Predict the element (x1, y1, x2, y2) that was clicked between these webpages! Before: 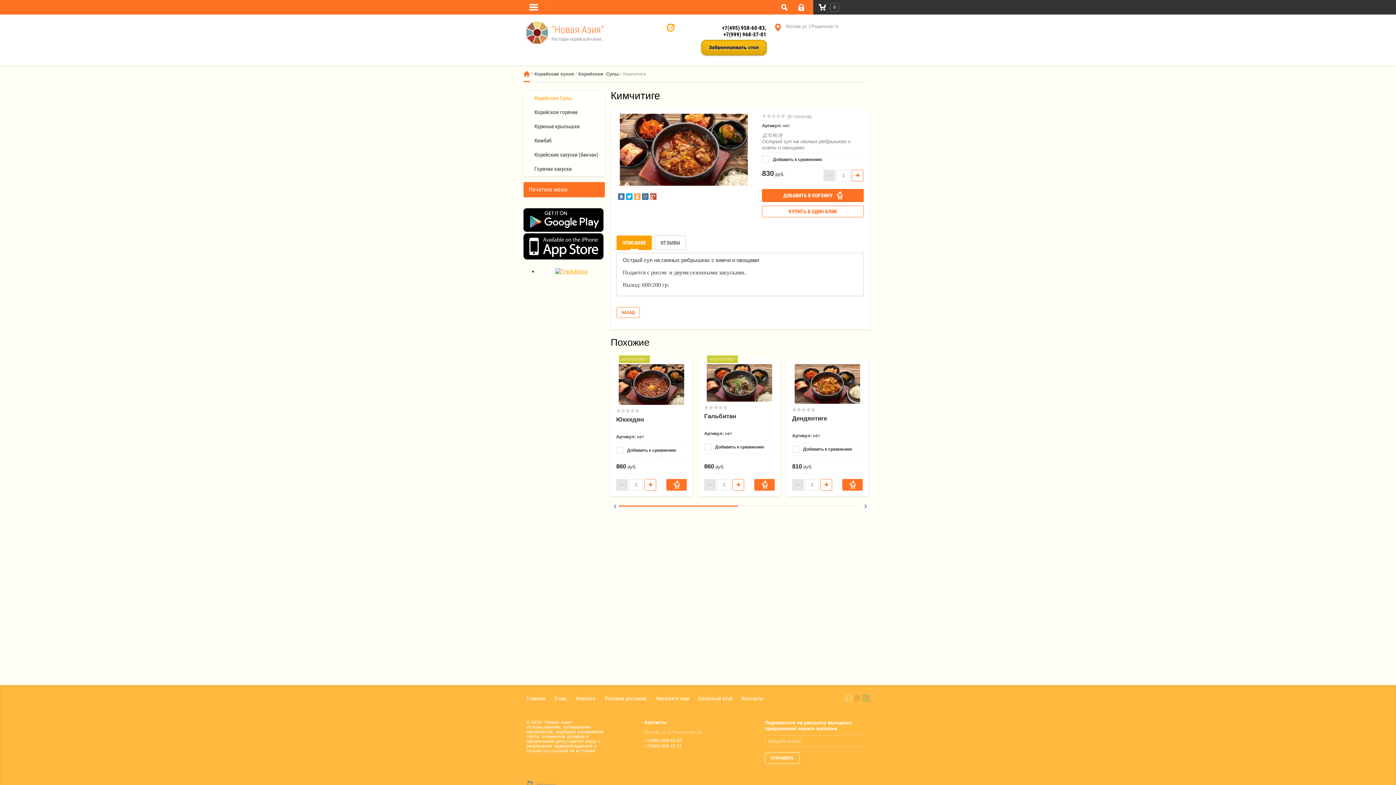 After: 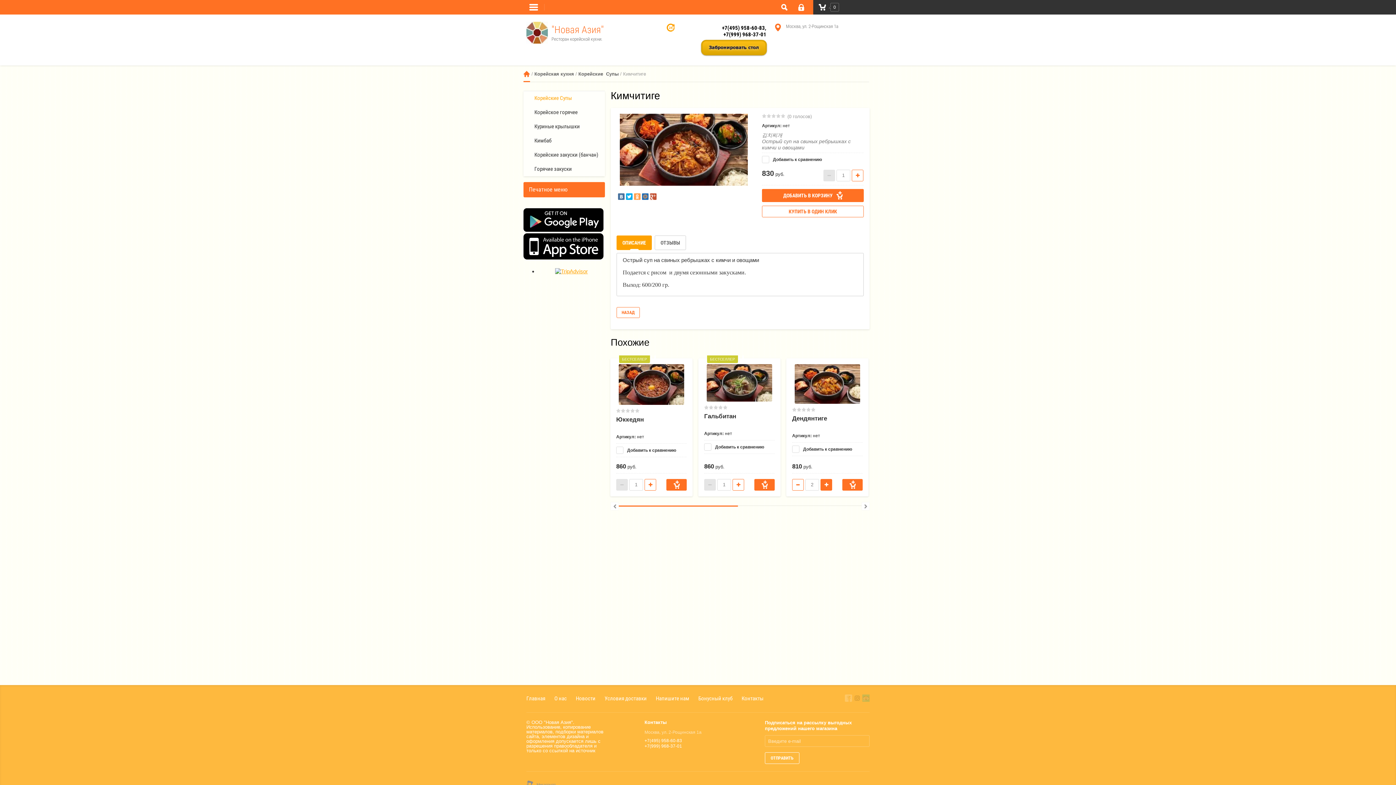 Action: bbox: (820, 479, 832, 490)